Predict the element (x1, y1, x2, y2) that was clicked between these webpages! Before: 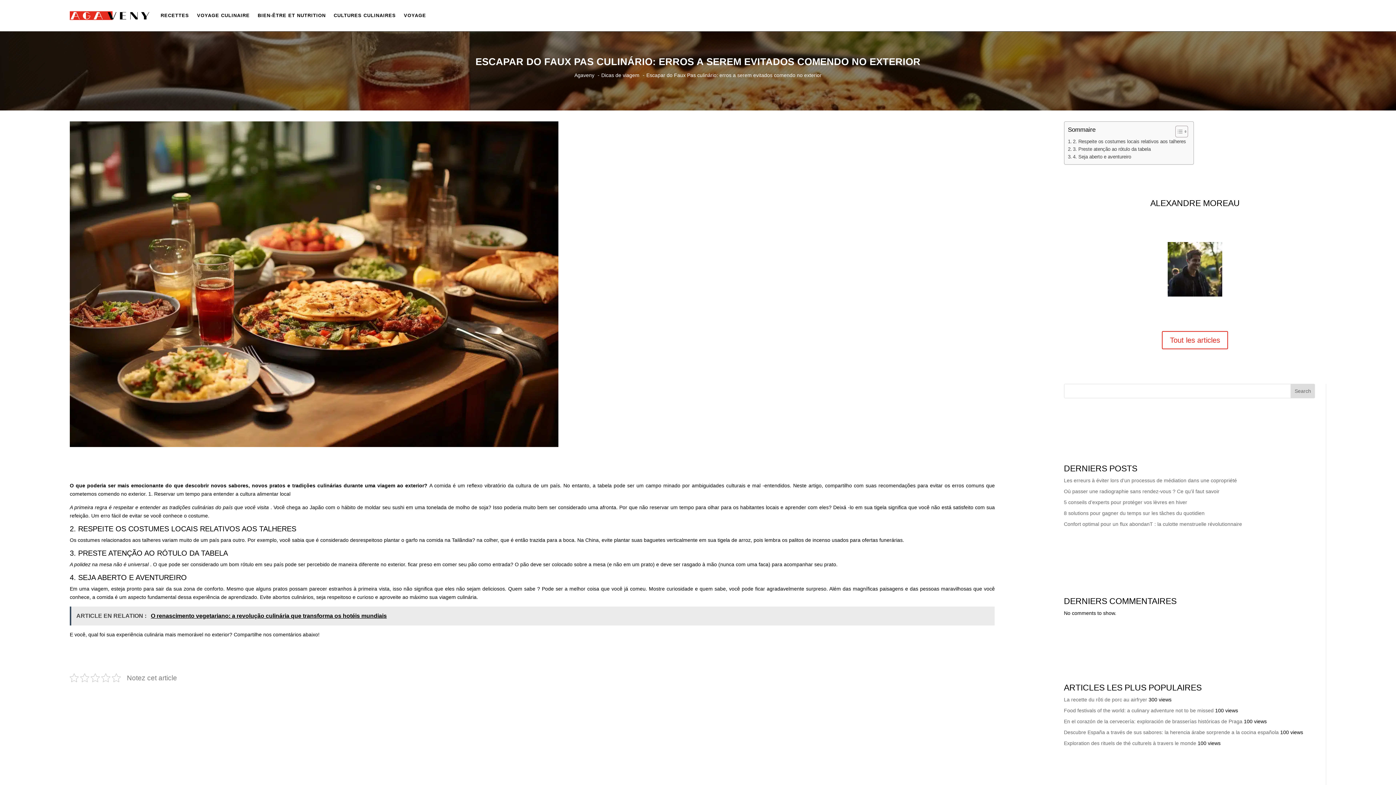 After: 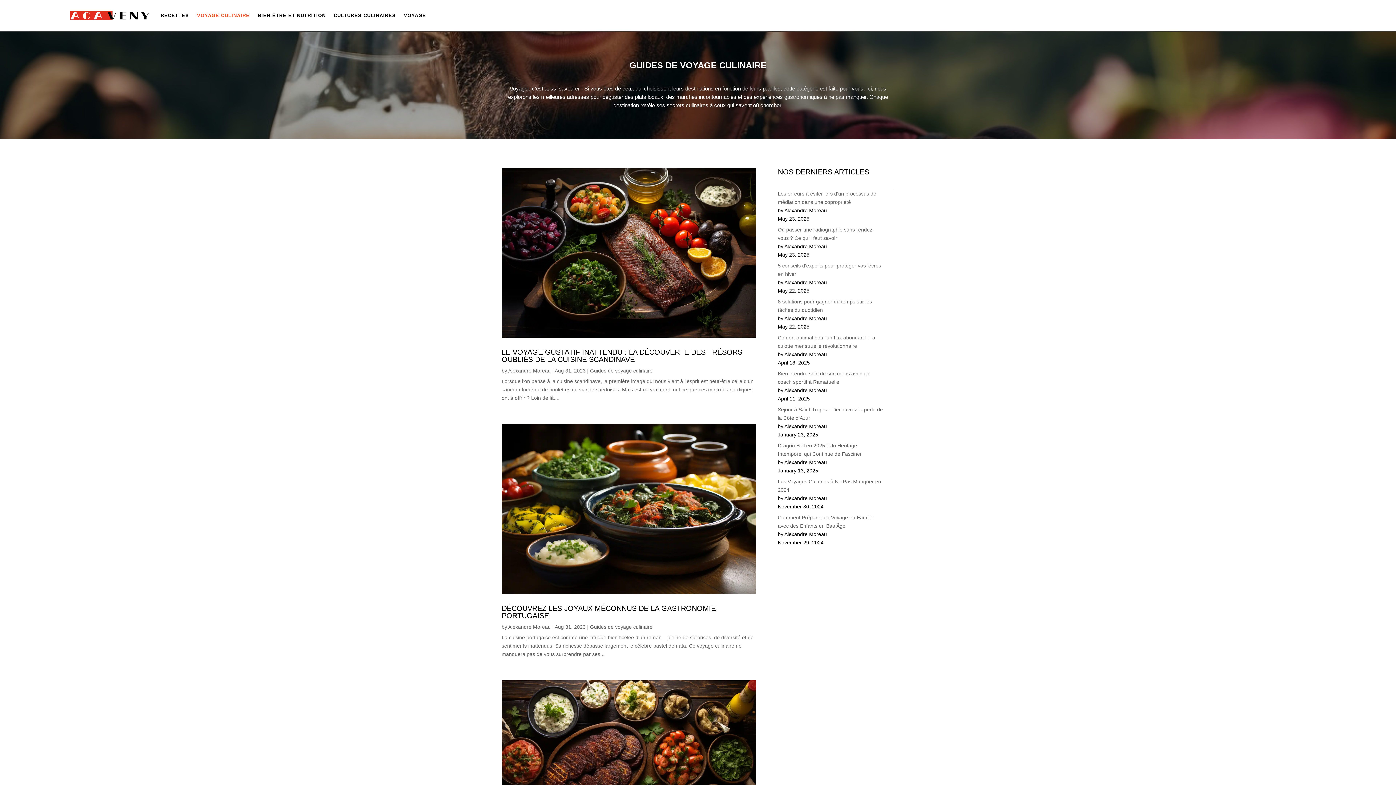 Action: label: VOYAGE CULINAIRE bbox: (197, 1, 249, 29)